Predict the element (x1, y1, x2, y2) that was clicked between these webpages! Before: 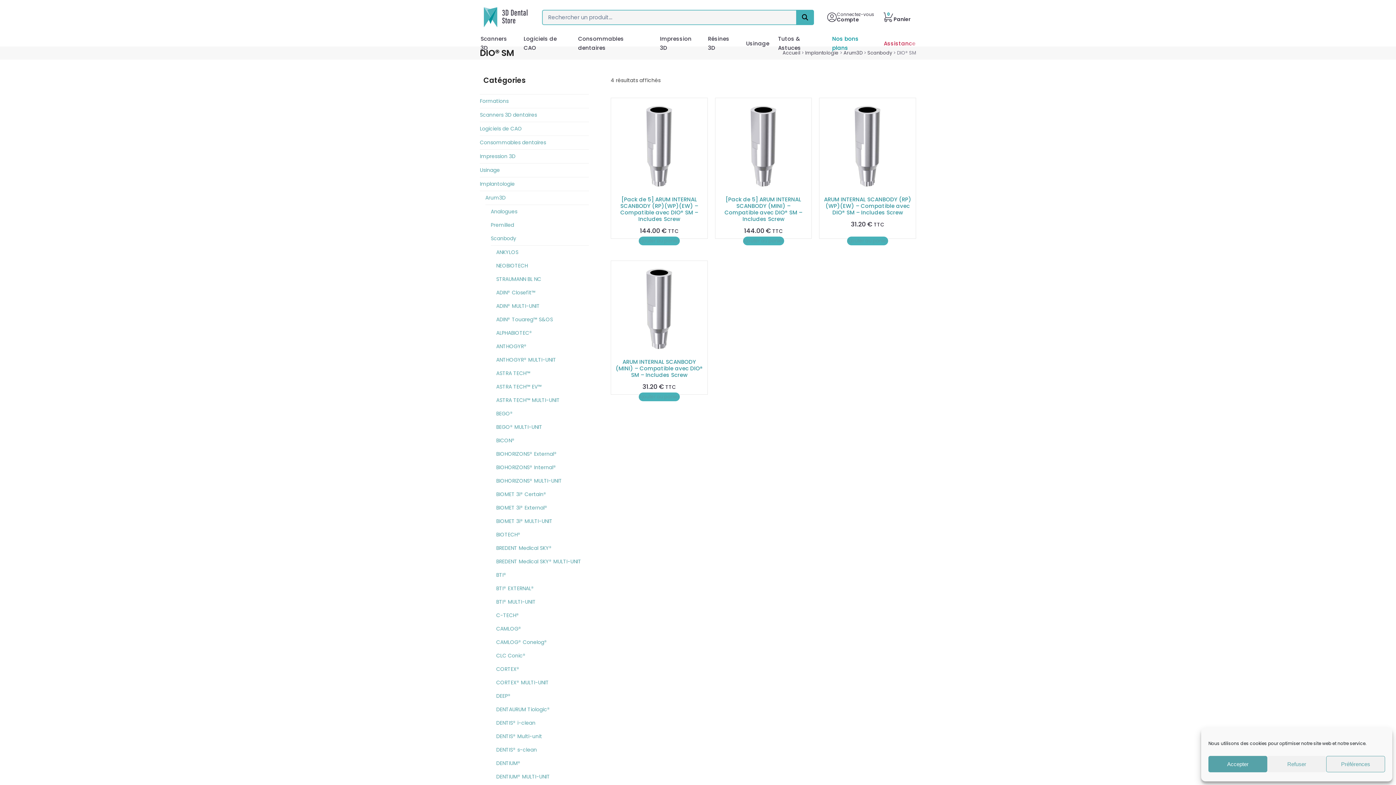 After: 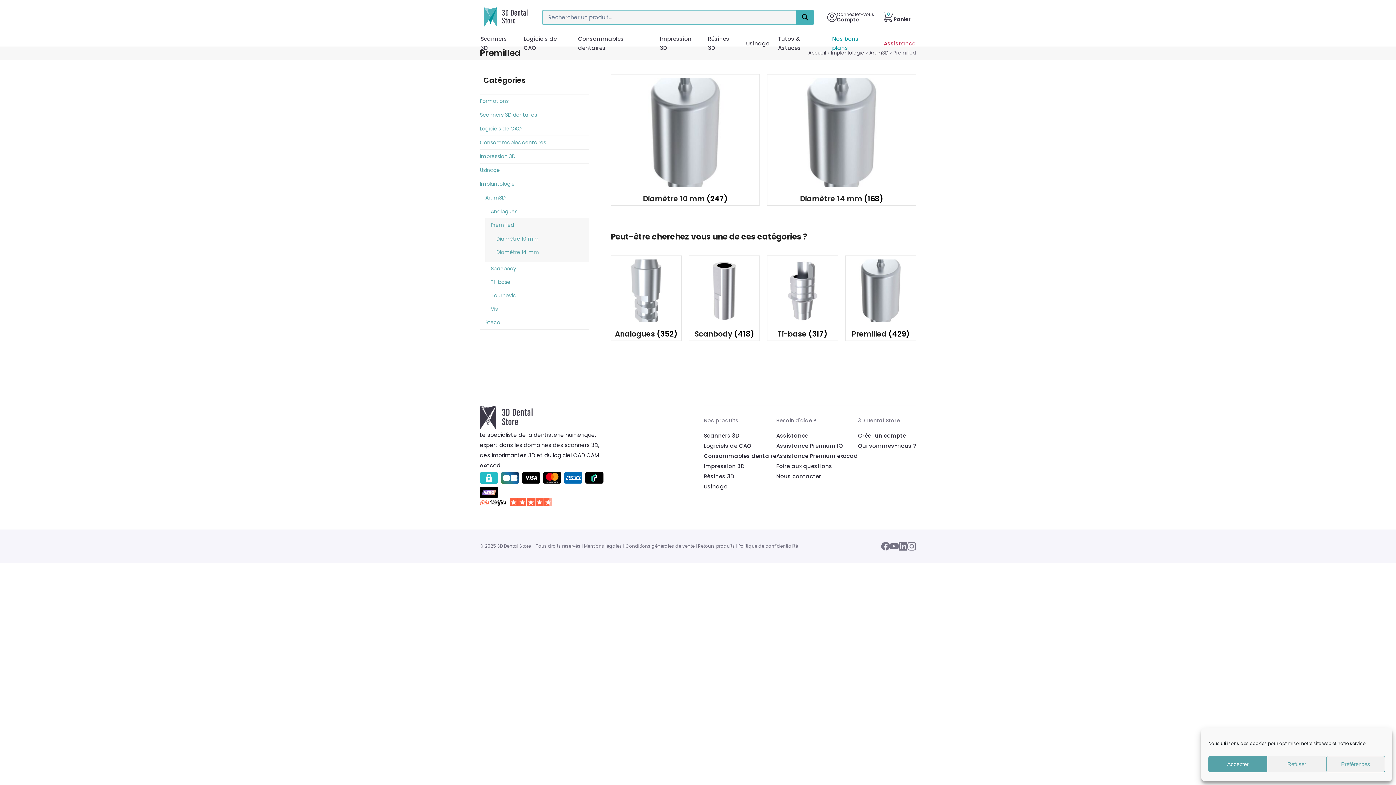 Action: label: Premilled bbox: (490, 221, 514, 228)